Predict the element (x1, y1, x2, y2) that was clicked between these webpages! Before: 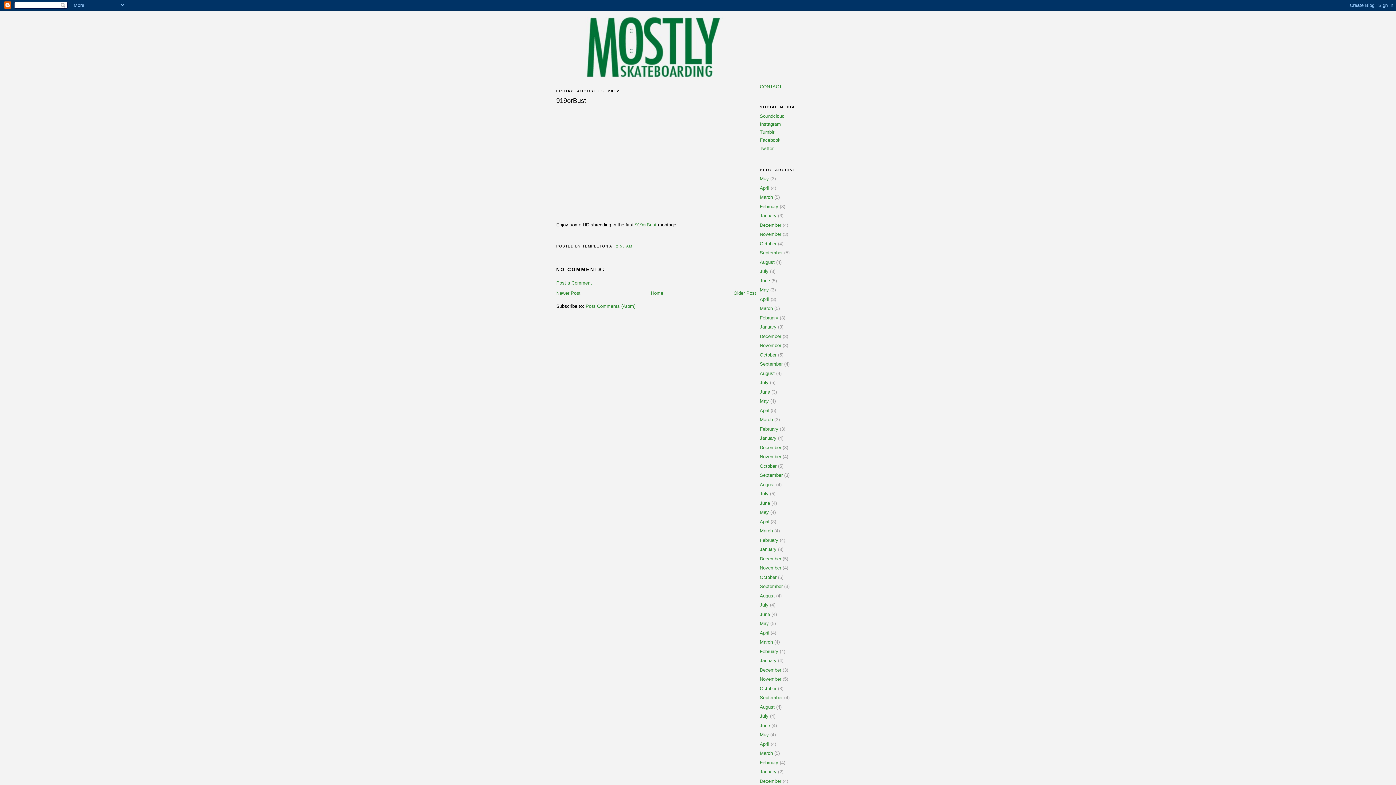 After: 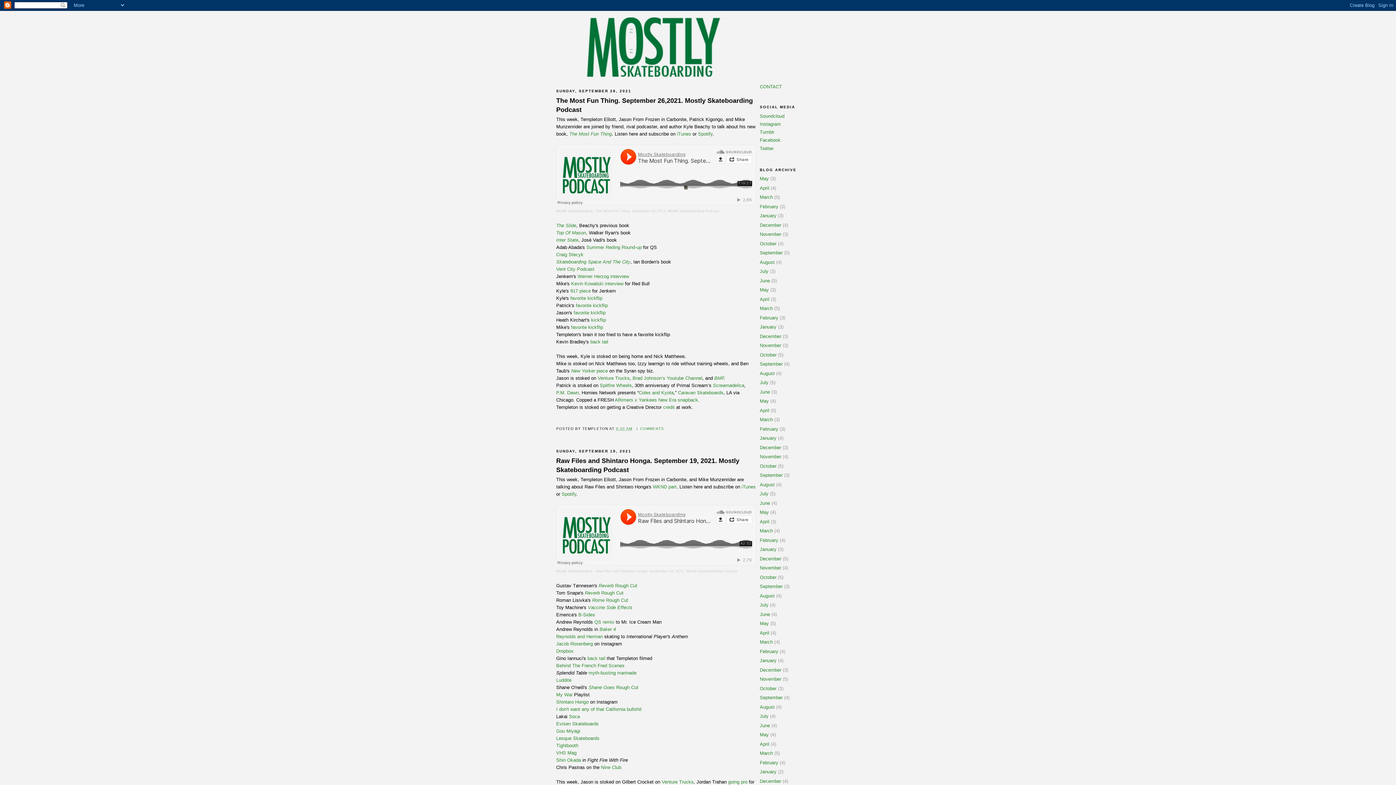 Action: label: September bbox: (760, 584, 782, 589)